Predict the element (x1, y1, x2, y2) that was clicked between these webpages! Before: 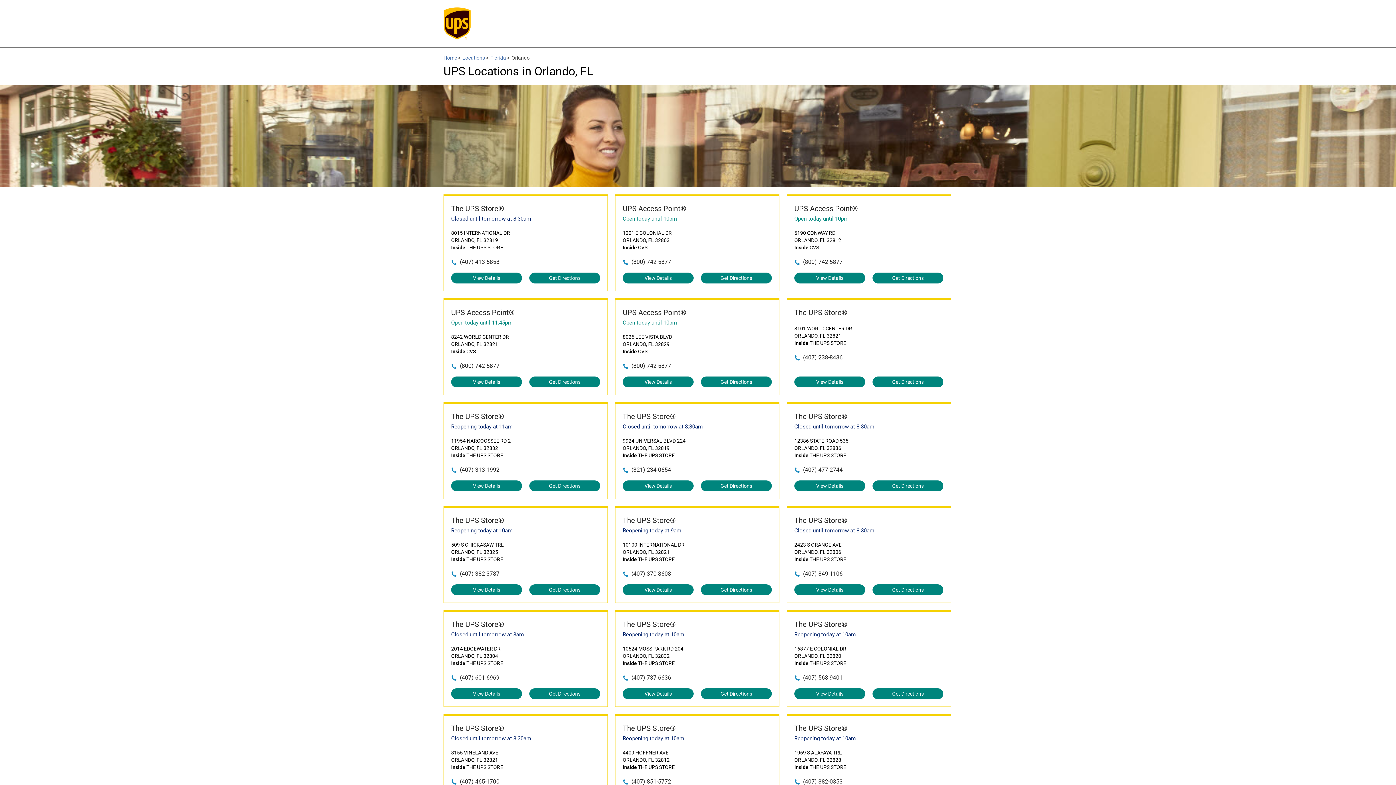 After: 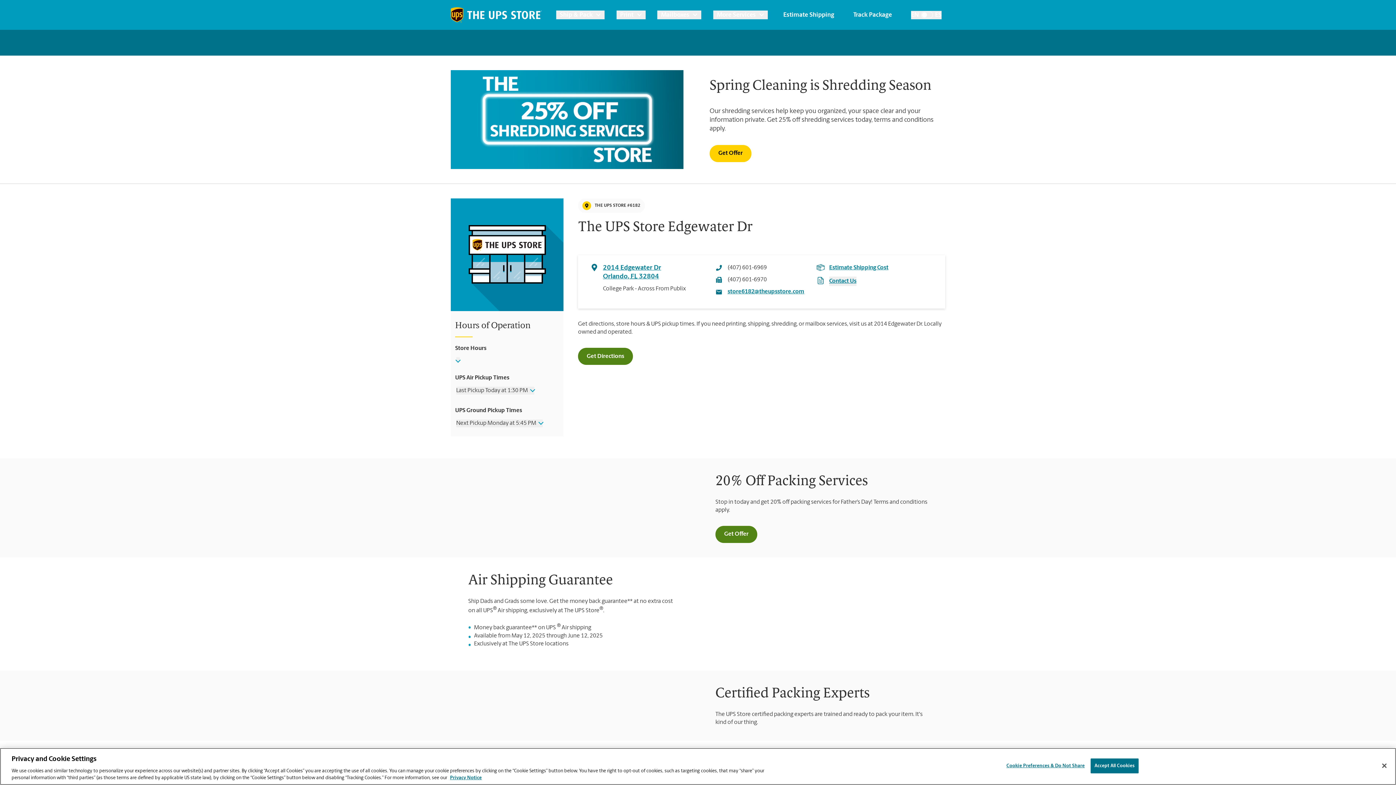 Action: label: The UPS Store® bbox: (451, 619, 600, 629)